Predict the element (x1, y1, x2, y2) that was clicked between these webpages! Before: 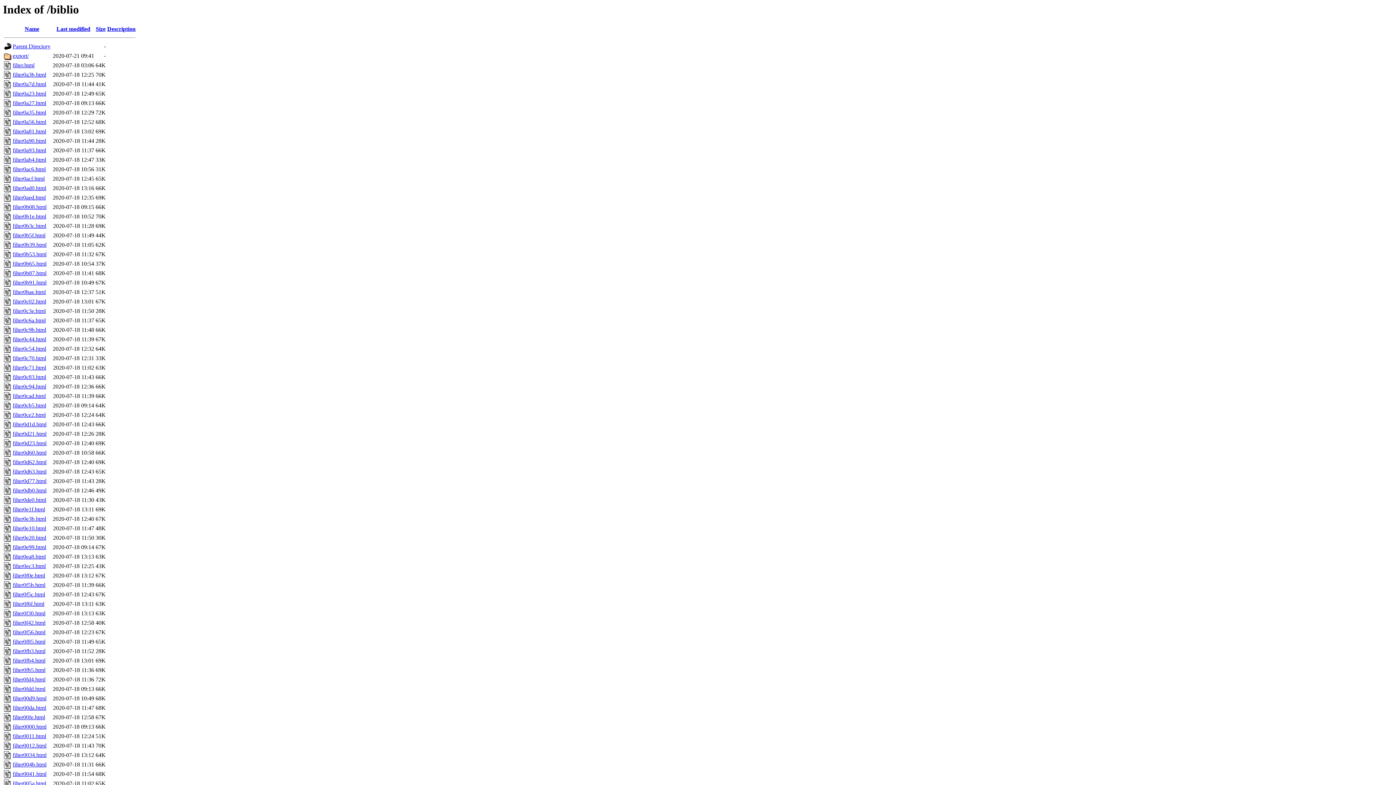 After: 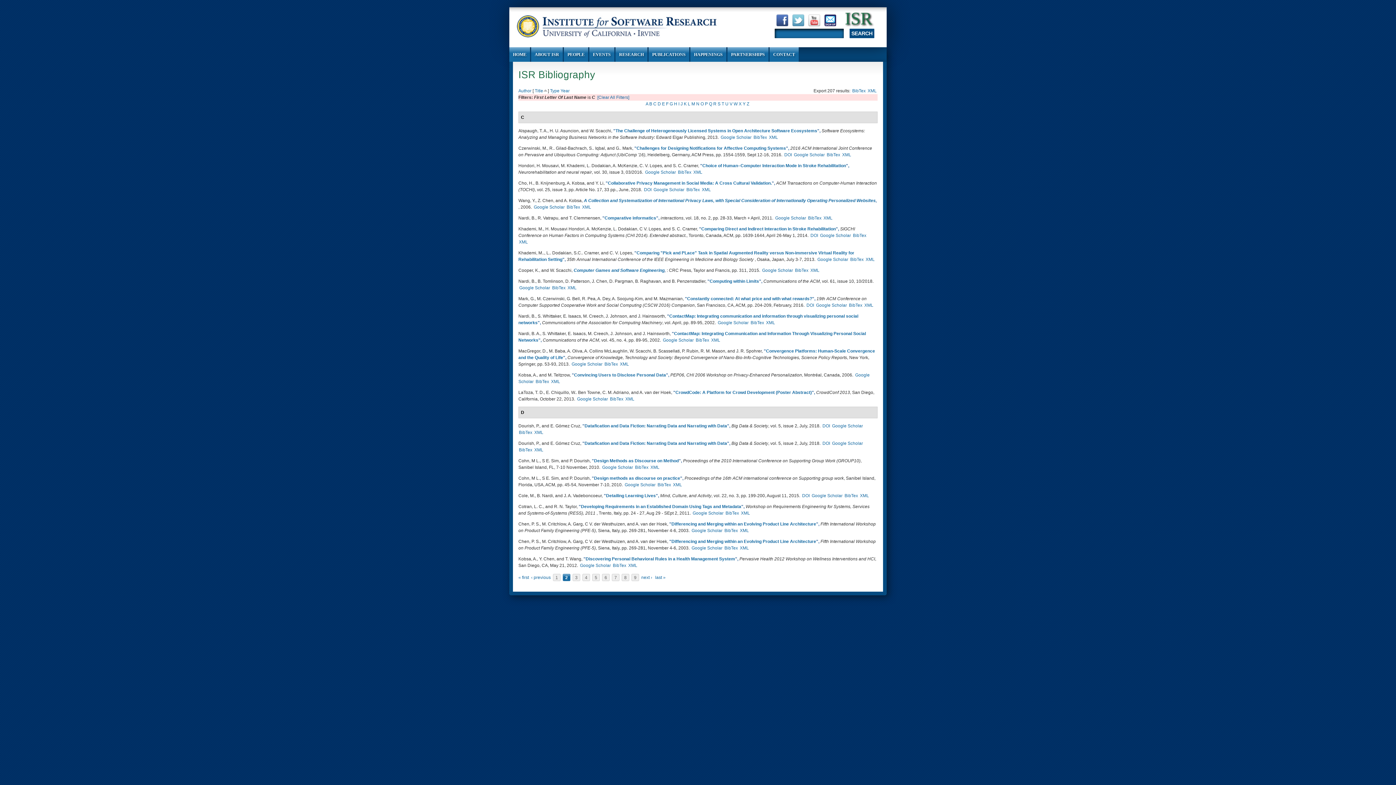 Action: label: filter0b3c.html bbox: (12, 223, 46, 229)